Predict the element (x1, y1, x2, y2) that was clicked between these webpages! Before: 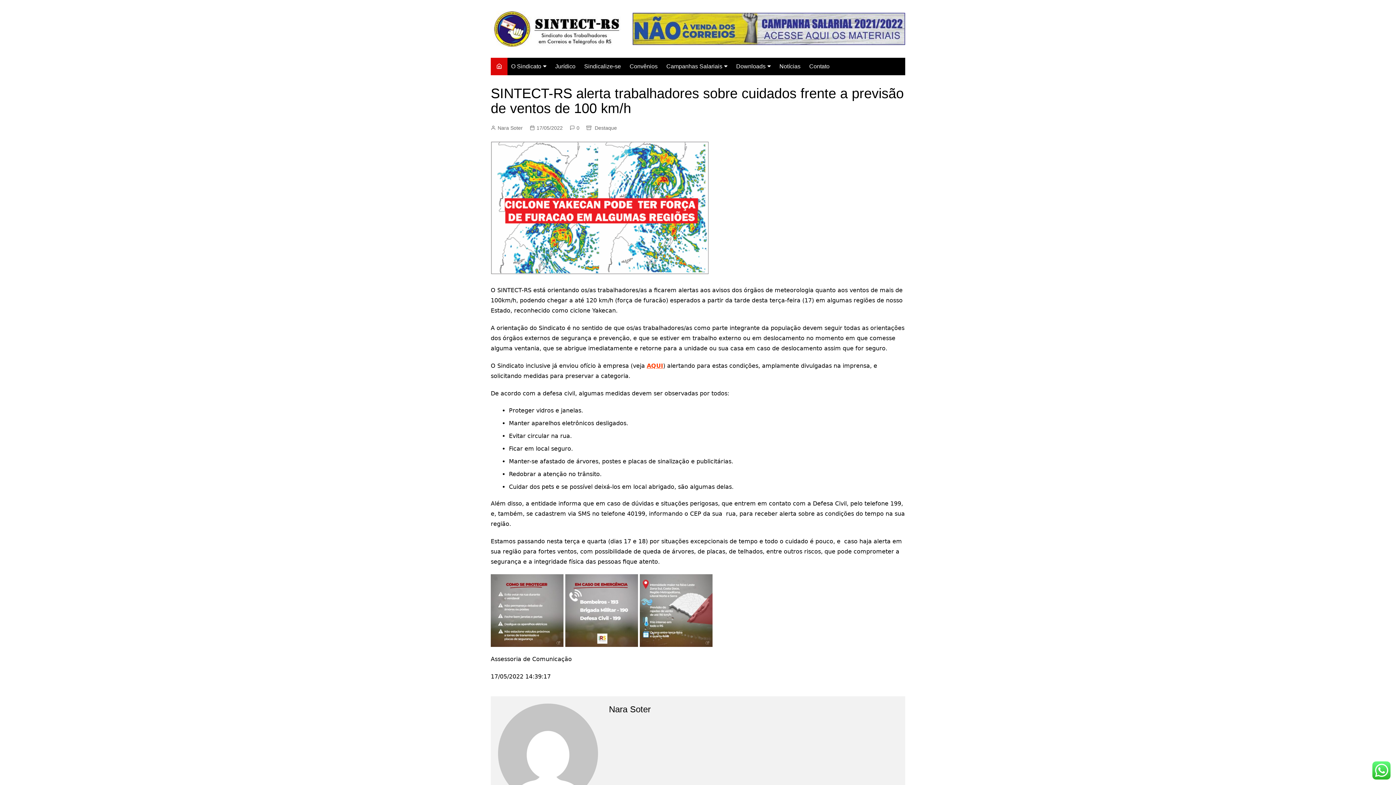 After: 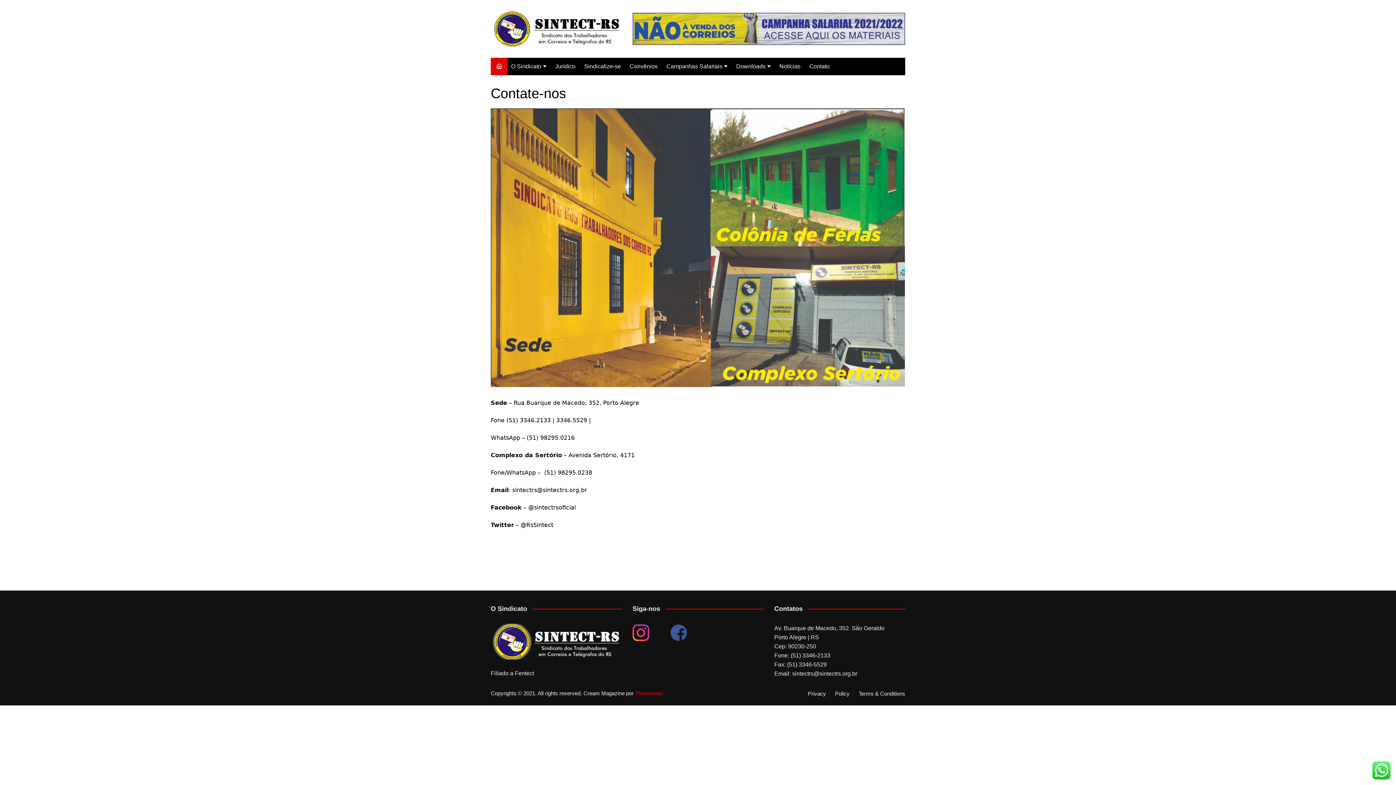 Action: label: Contato bbox: (805, 57, 833, 75)